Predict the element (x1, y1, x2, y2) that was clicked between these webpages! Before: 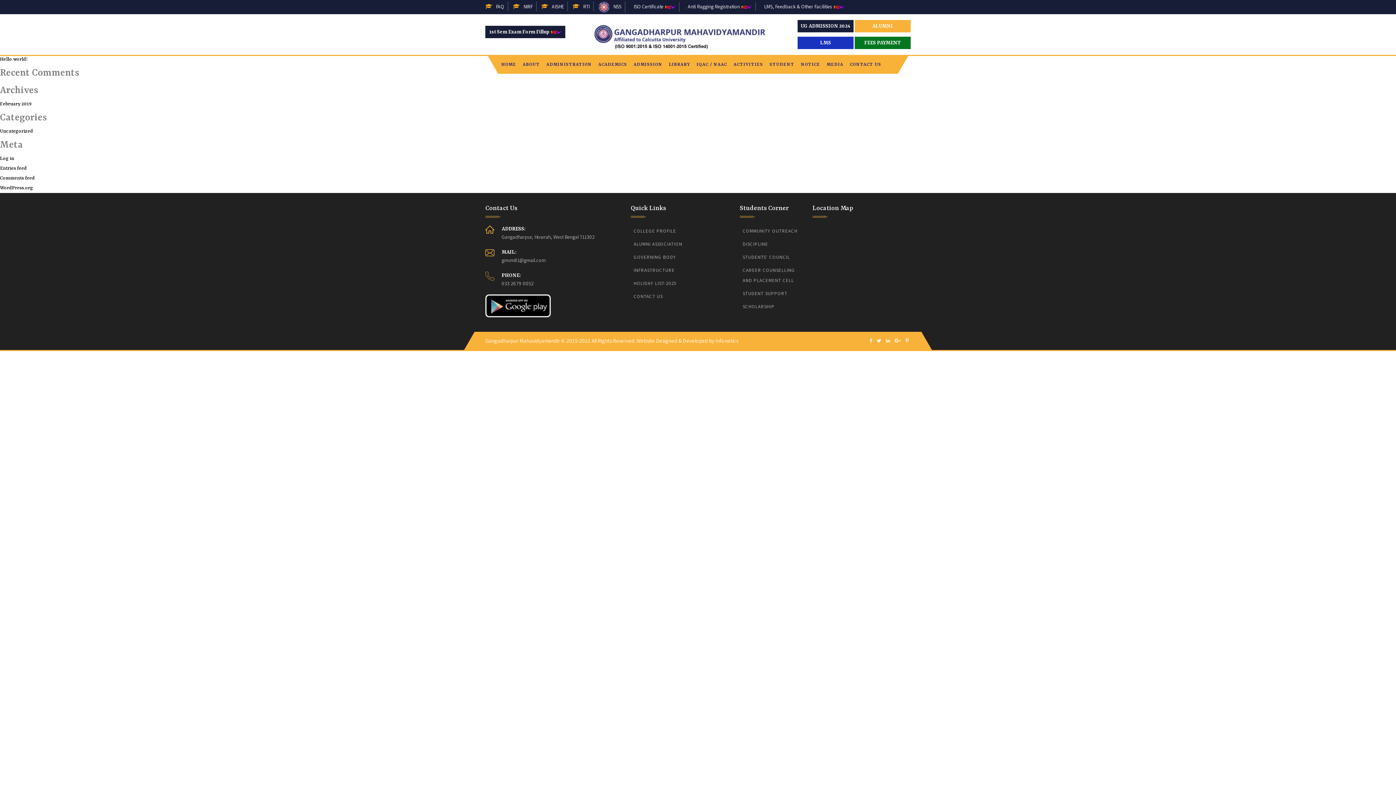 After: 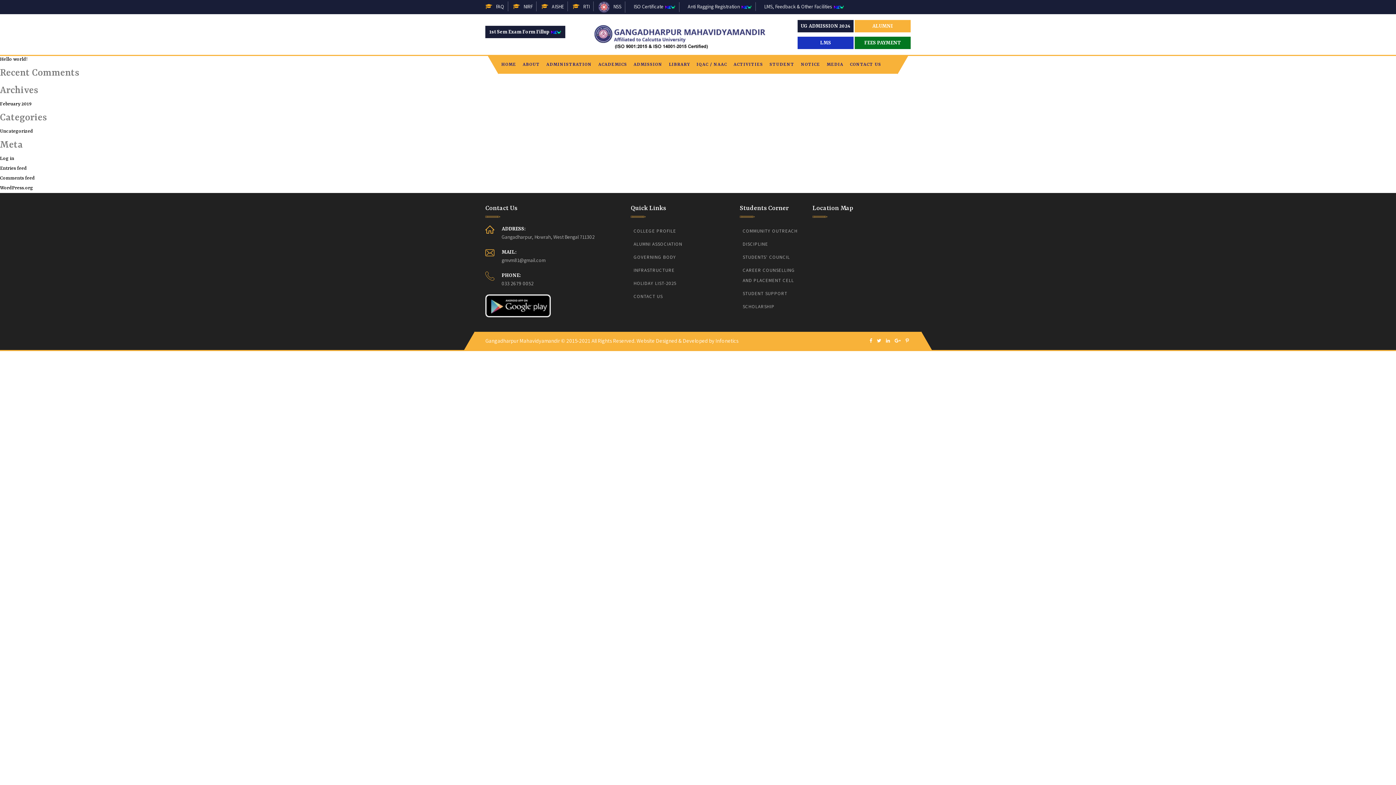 Action: bbox: (884, 338, 892, 344)